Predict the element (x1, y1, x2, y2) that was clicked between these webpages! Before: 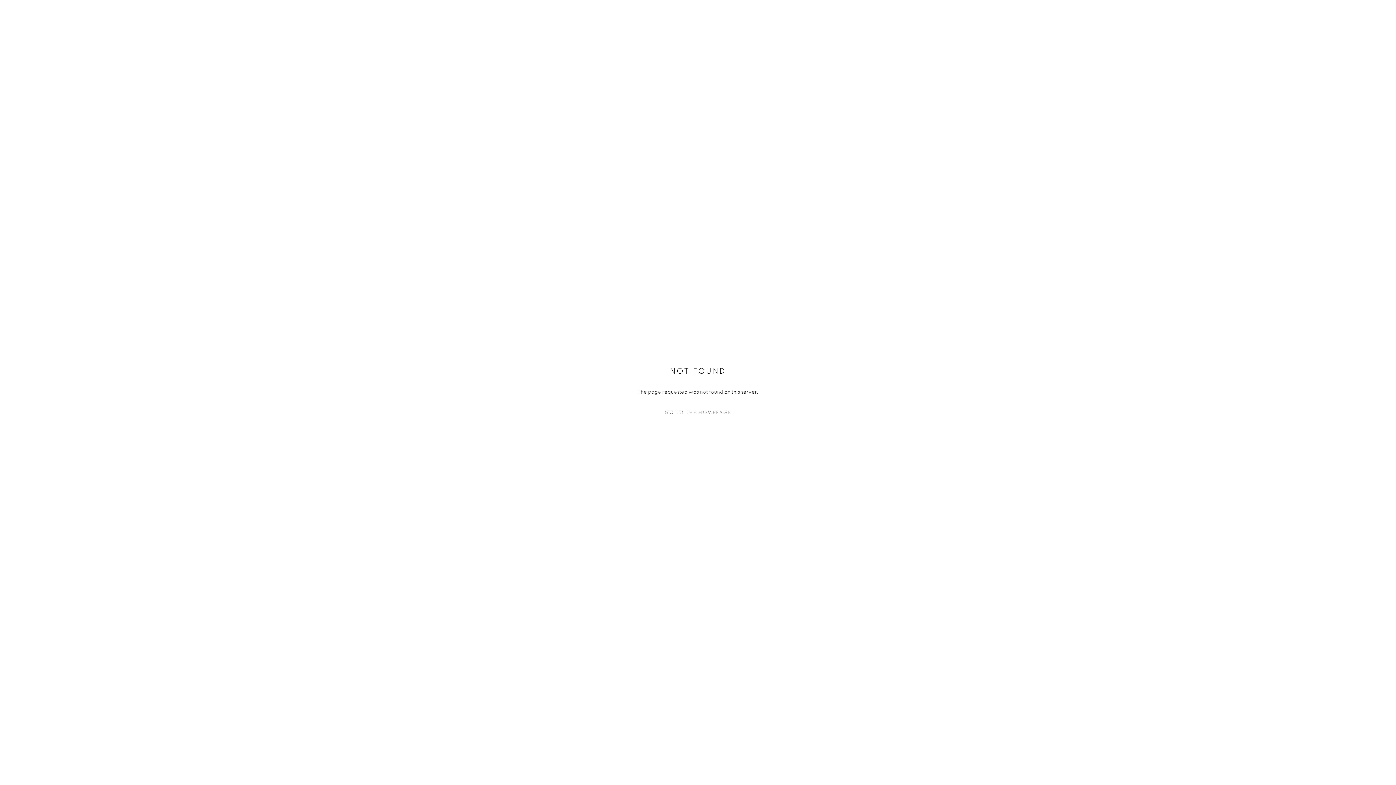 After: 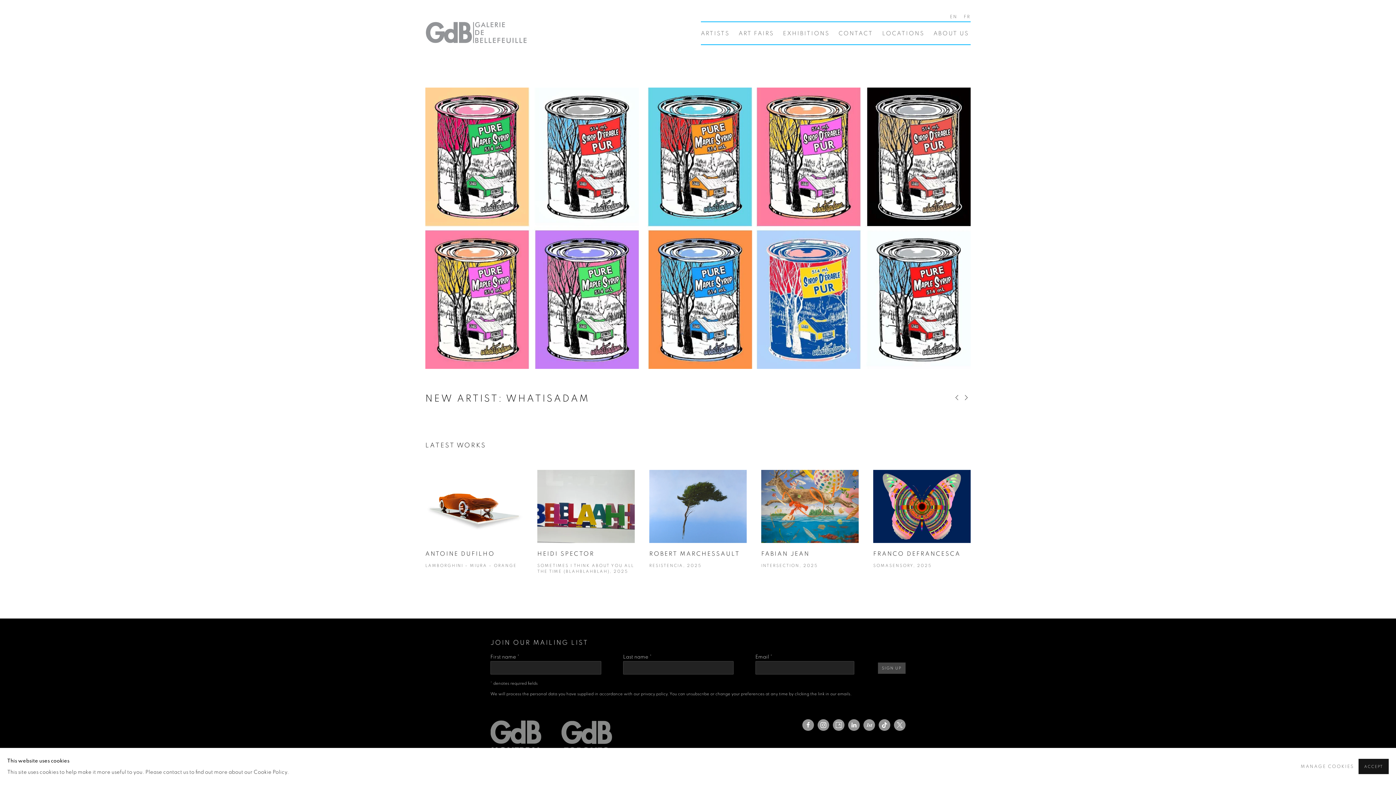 Action: bbox: (632, 407, 763, 418) label: GO TO THE HOMEPAGE